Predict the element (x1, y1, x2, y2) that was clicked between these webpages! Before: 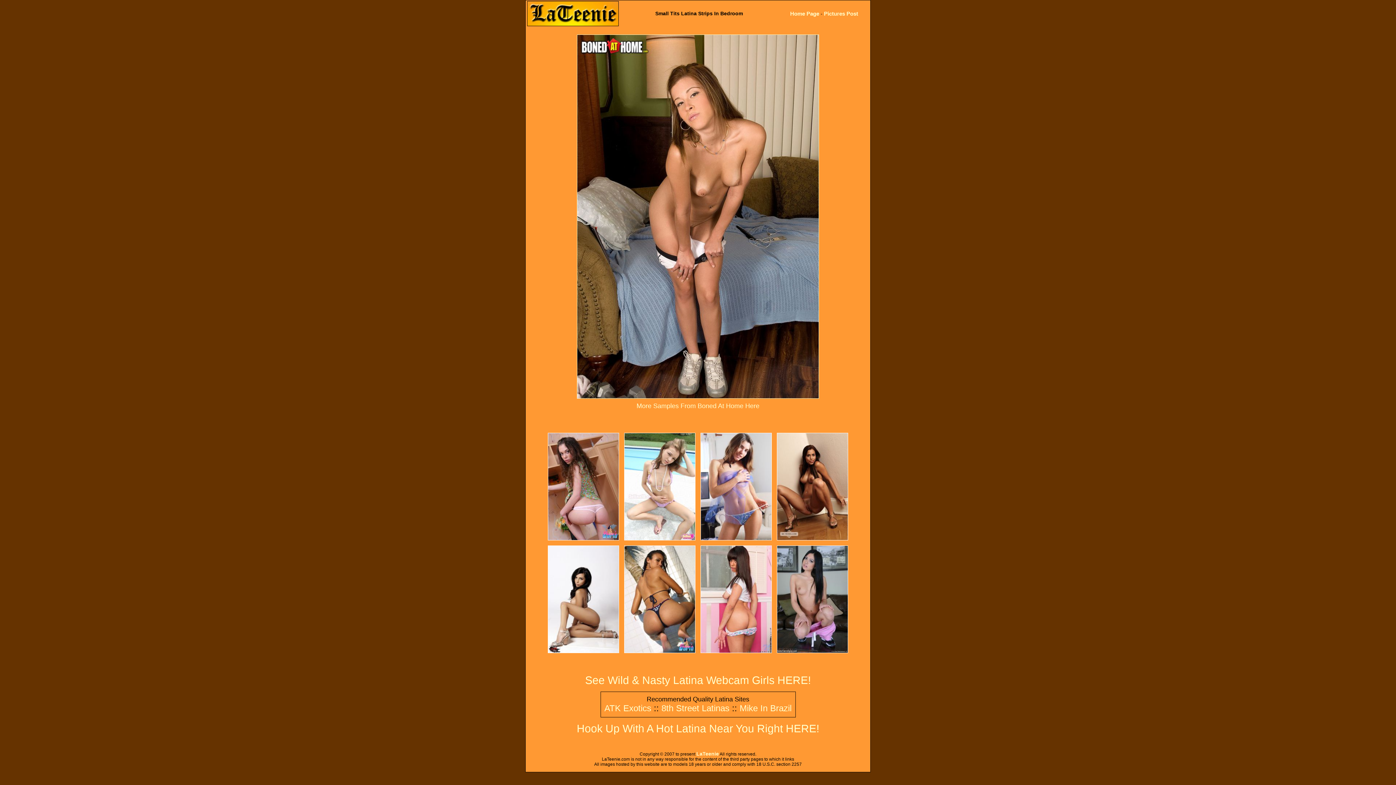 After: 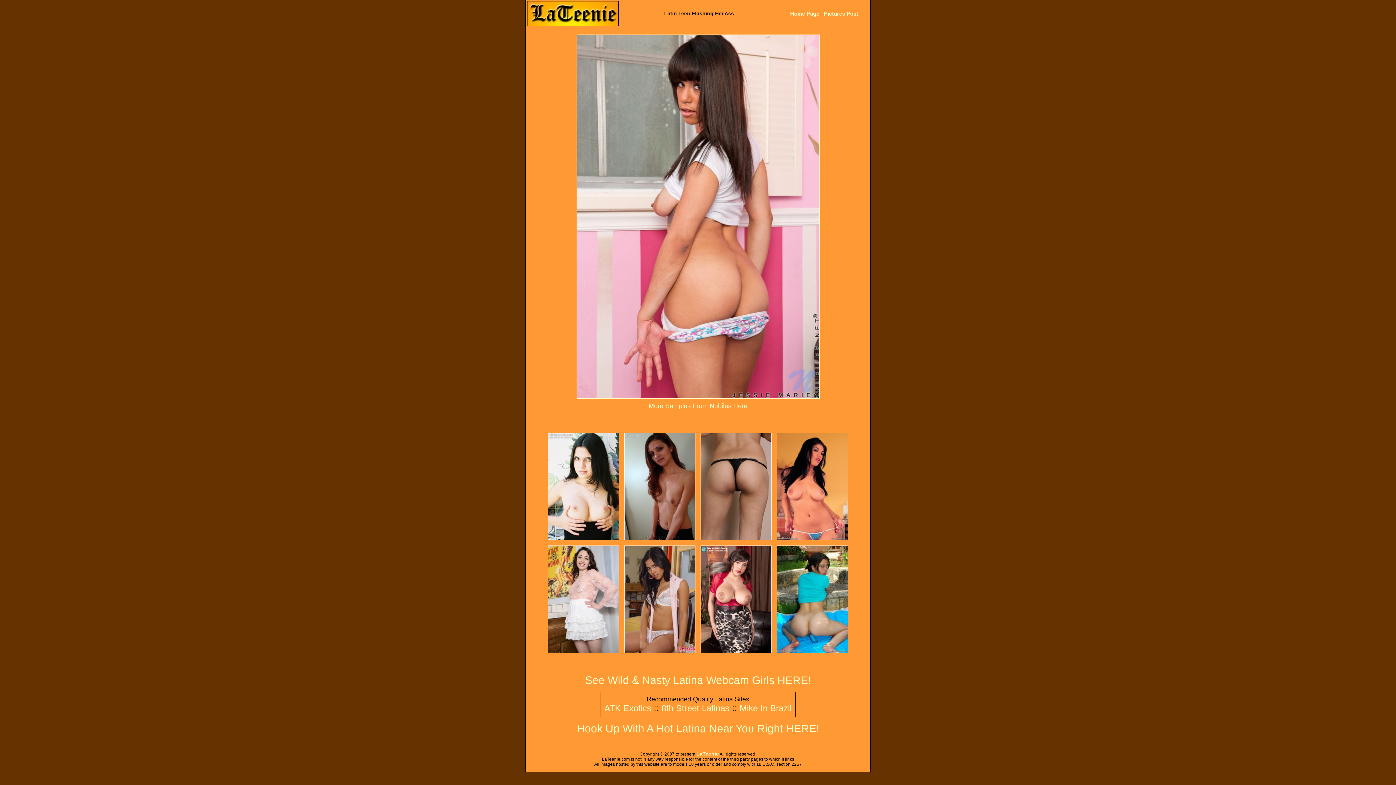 Action: bbox: (701, 648, 771, 654)